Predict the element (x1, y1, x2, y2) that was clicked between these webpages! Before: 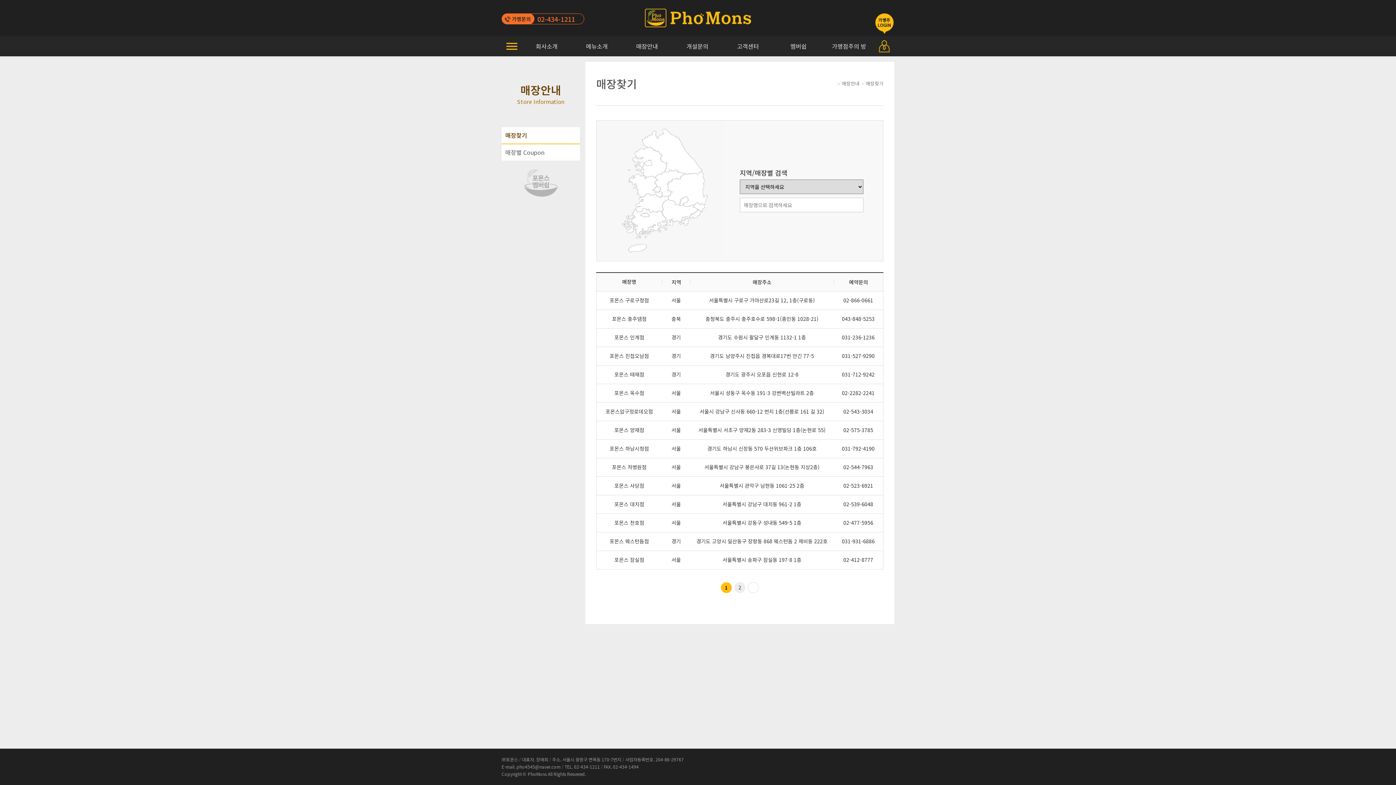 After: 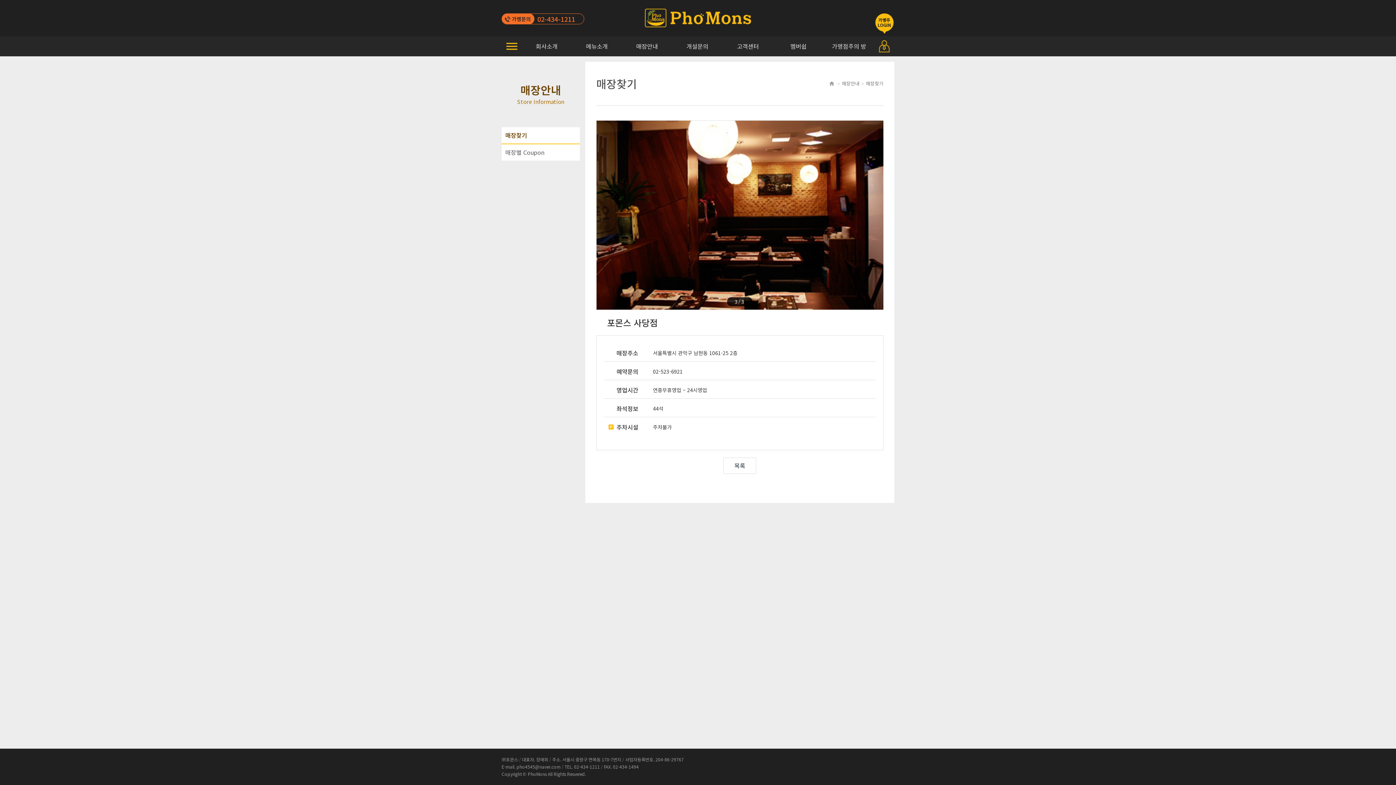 Action: bbox: (596, 480, 662, 491) label: 포몬스 사당점